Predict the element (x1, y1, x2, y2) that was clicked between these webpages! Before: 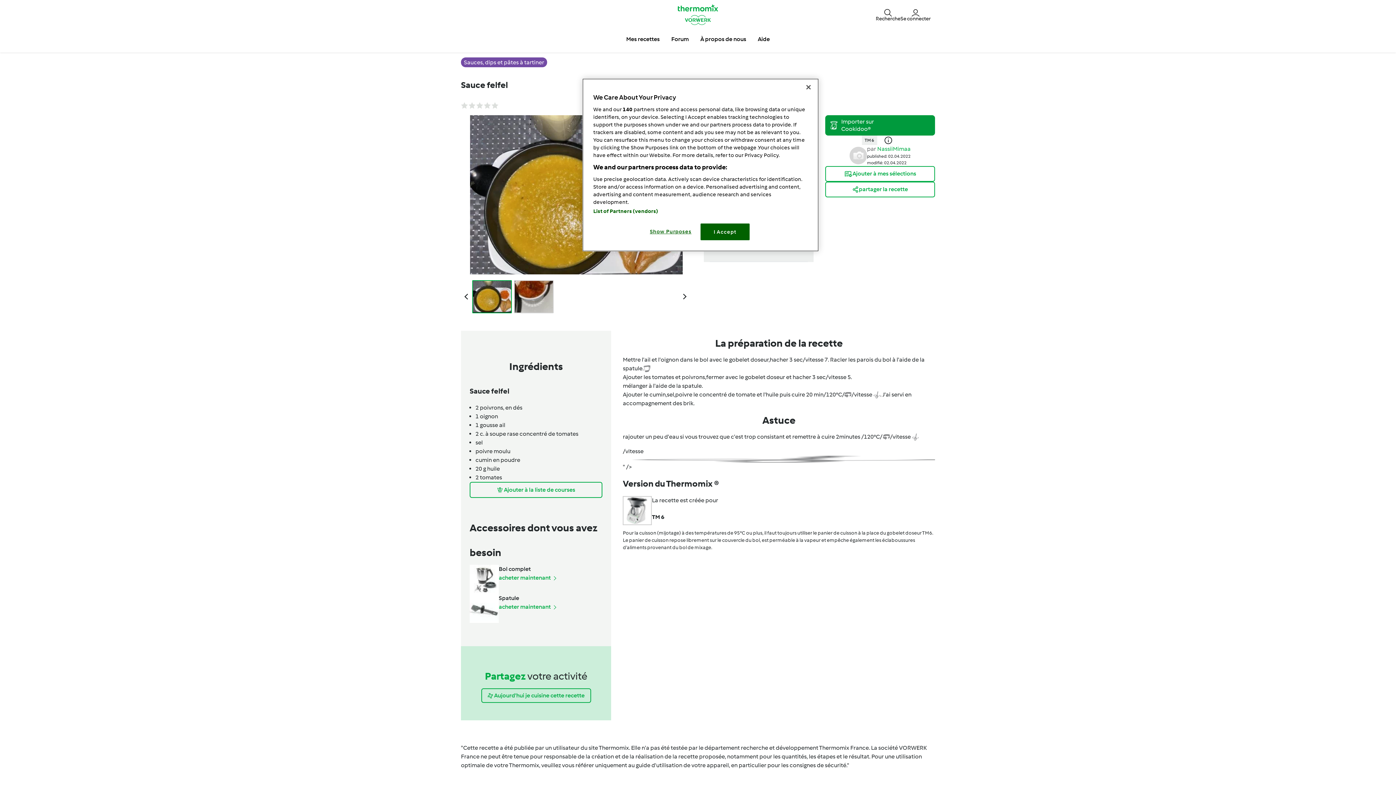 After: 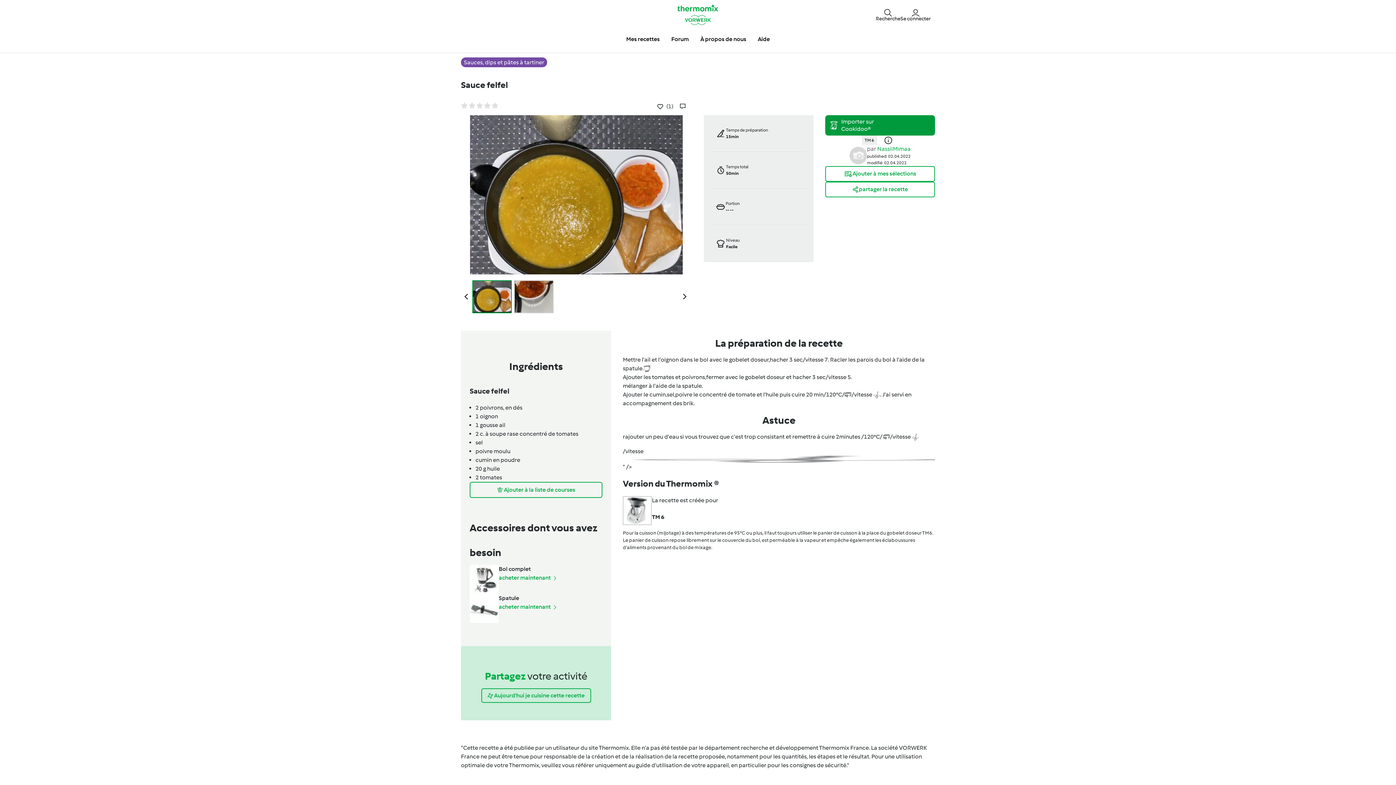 Action: bbox: (700, 223, 749, 240) label: I Accept